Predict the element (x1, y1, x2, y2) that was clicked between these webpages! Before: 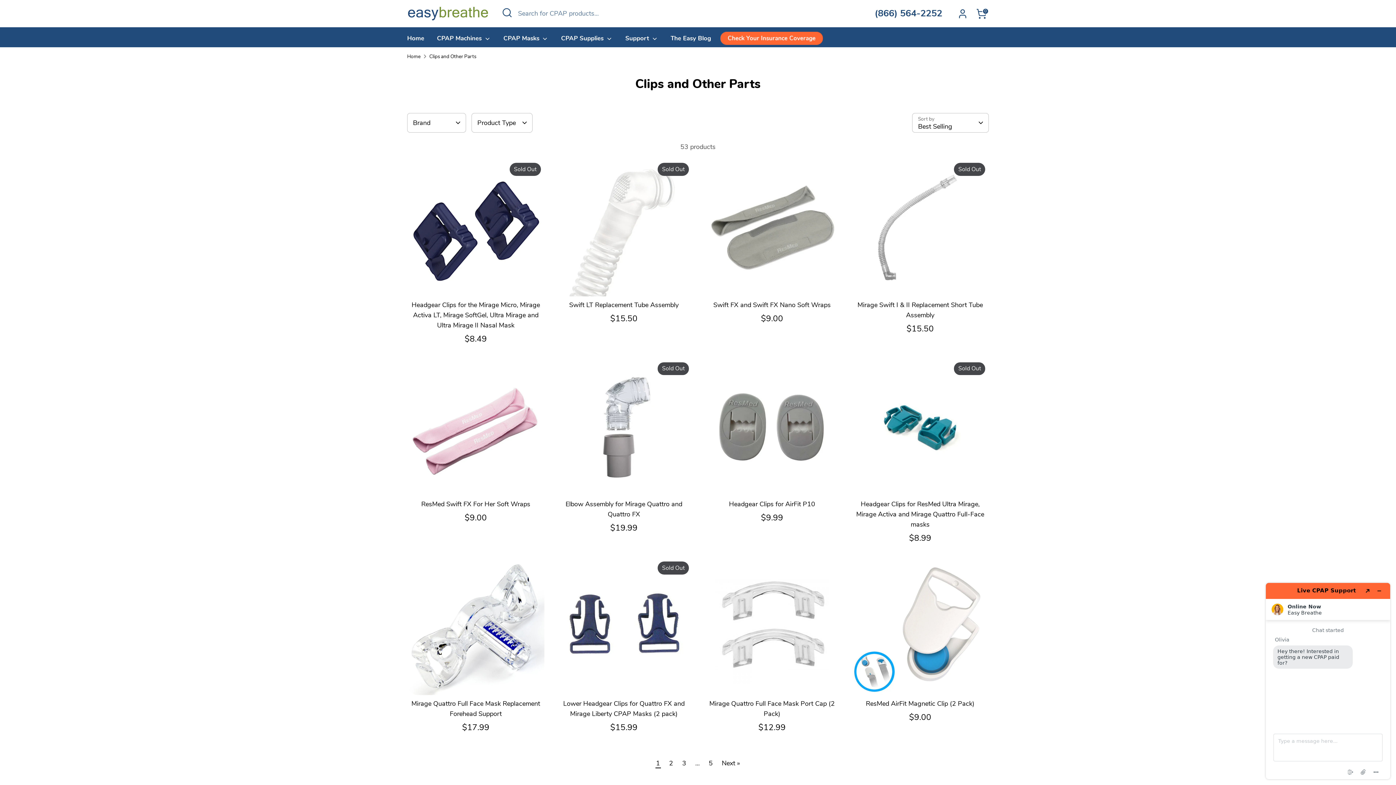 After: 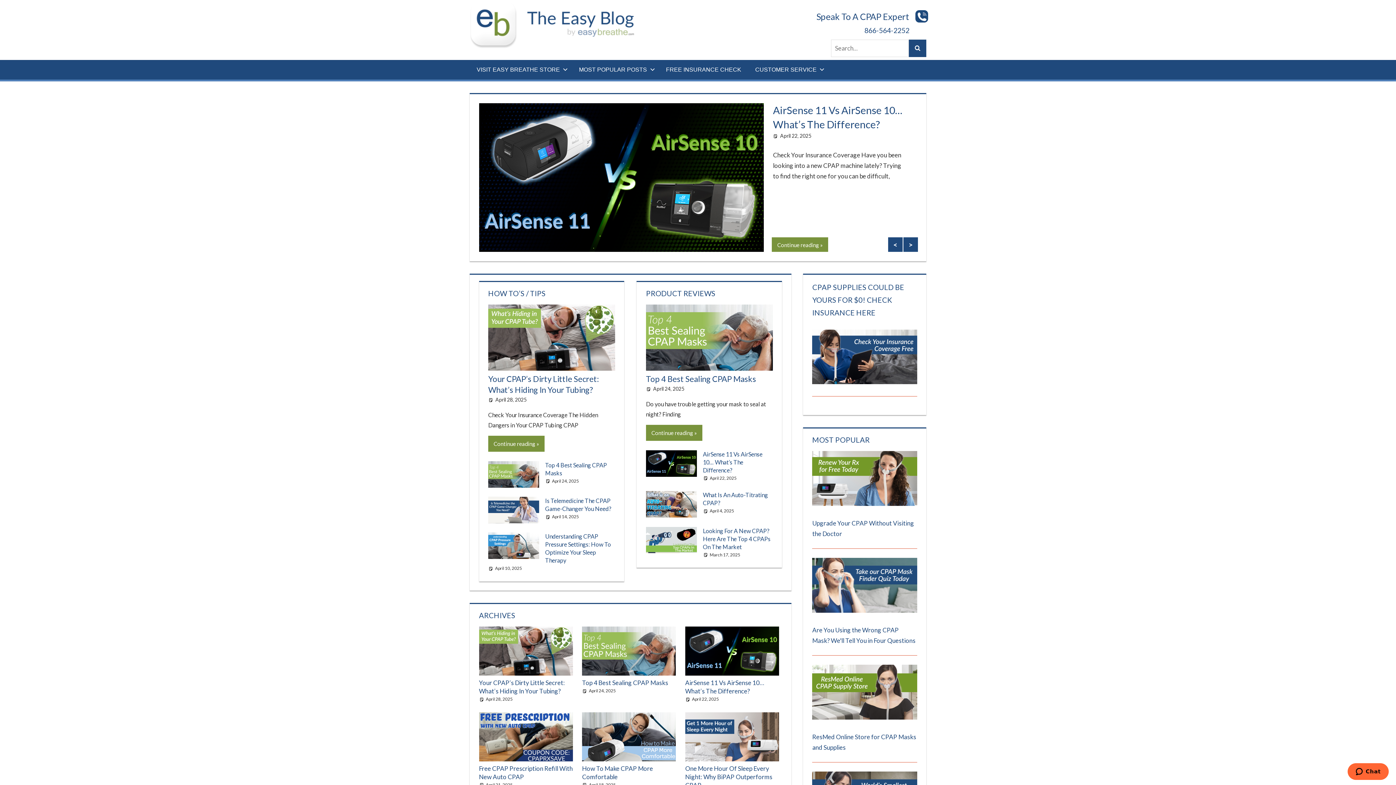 Action: bbox: (665, 33, 716, 47) label: The Easy Blog